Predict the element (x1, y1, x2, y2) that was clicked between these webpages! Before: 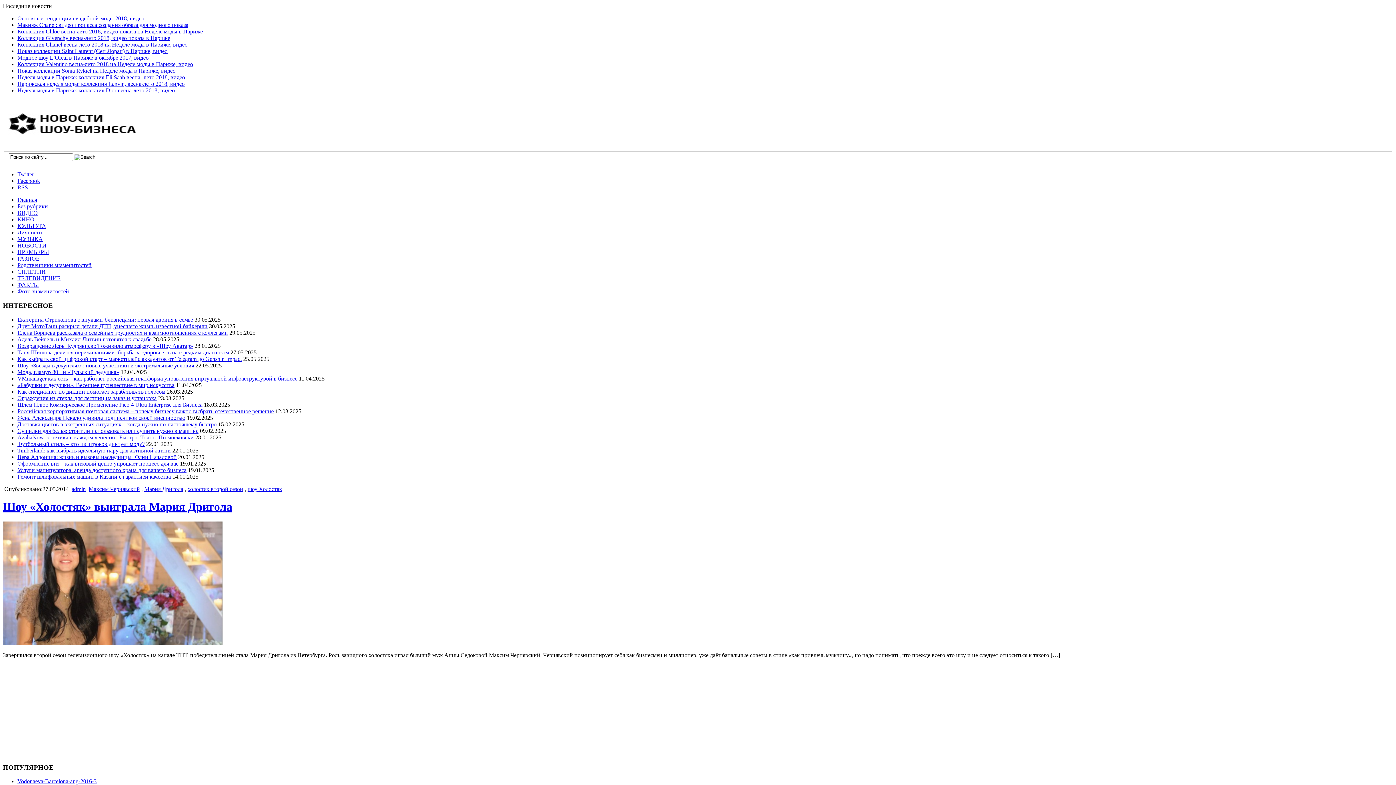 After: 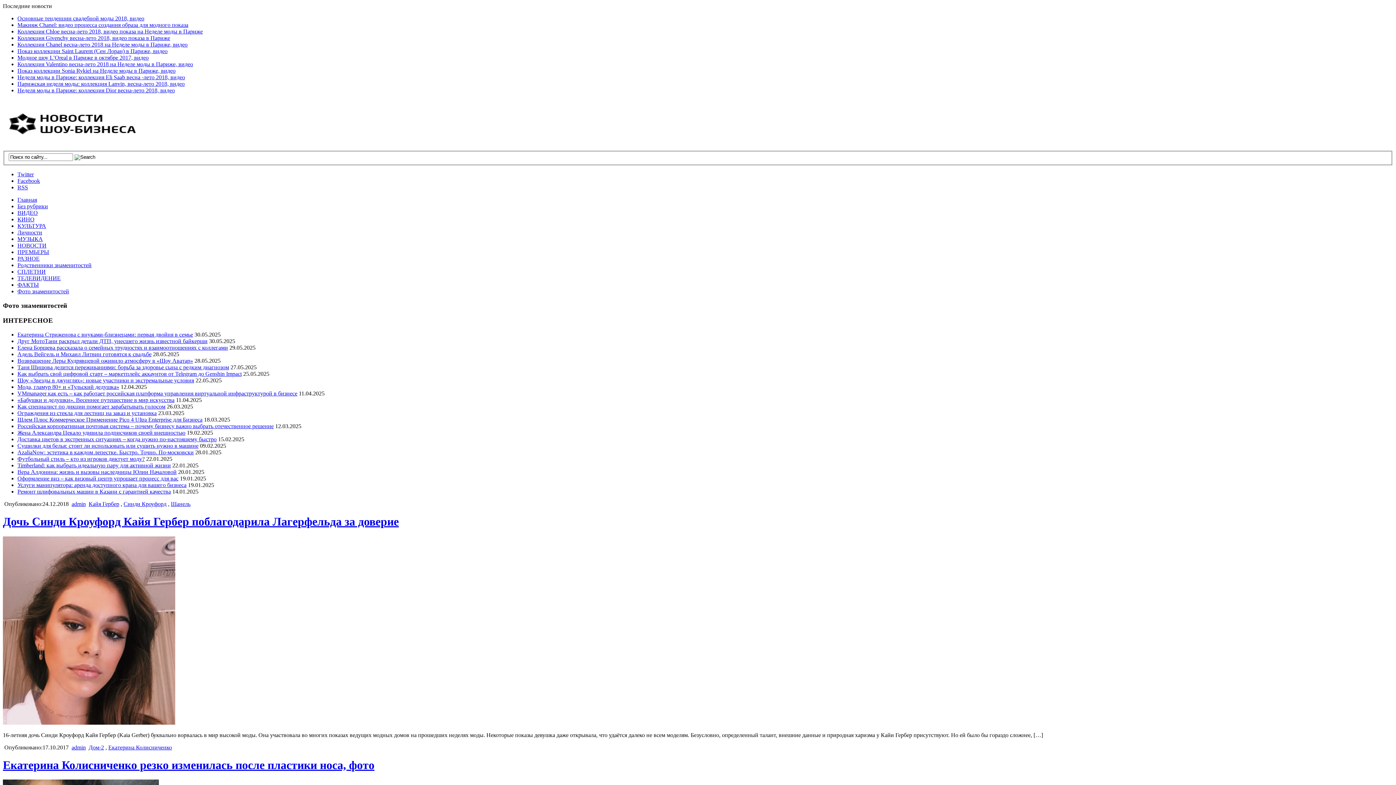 Action: bbox: (17, 288, 69, 294) label: Фото знаменитостей